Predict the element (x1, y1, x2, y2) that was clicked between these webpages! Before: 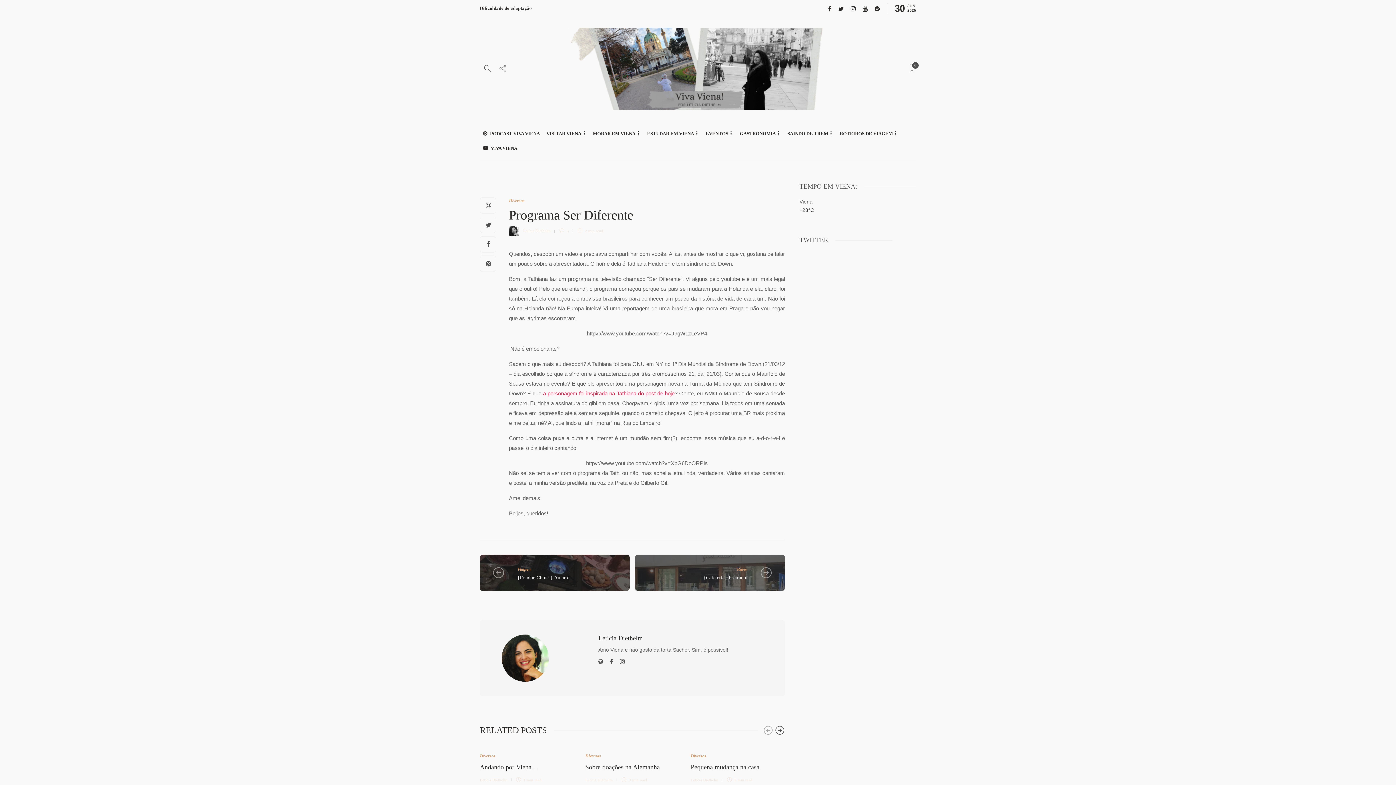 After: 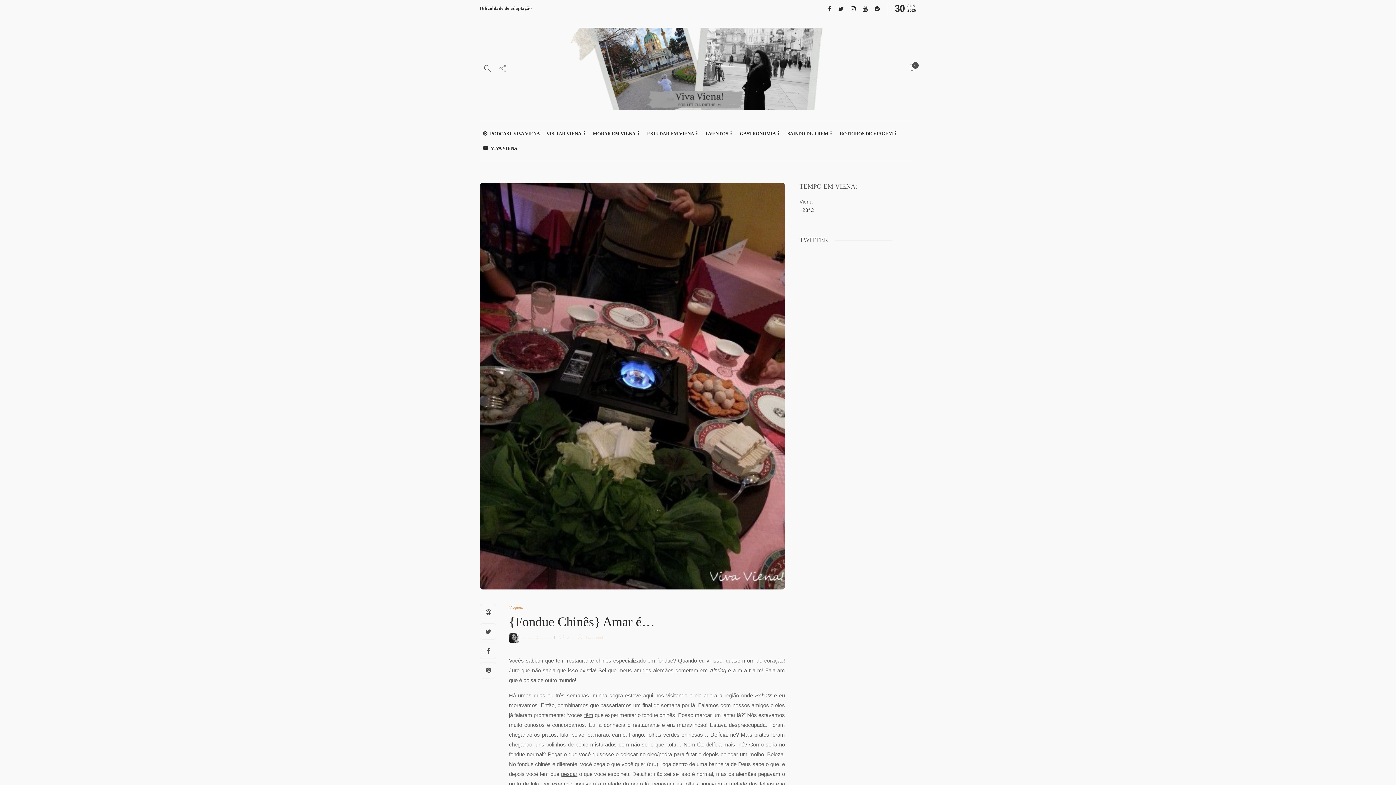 Action: bbox: (517, 575, 573, 580) label: {Fondue Chinês} Amar é...